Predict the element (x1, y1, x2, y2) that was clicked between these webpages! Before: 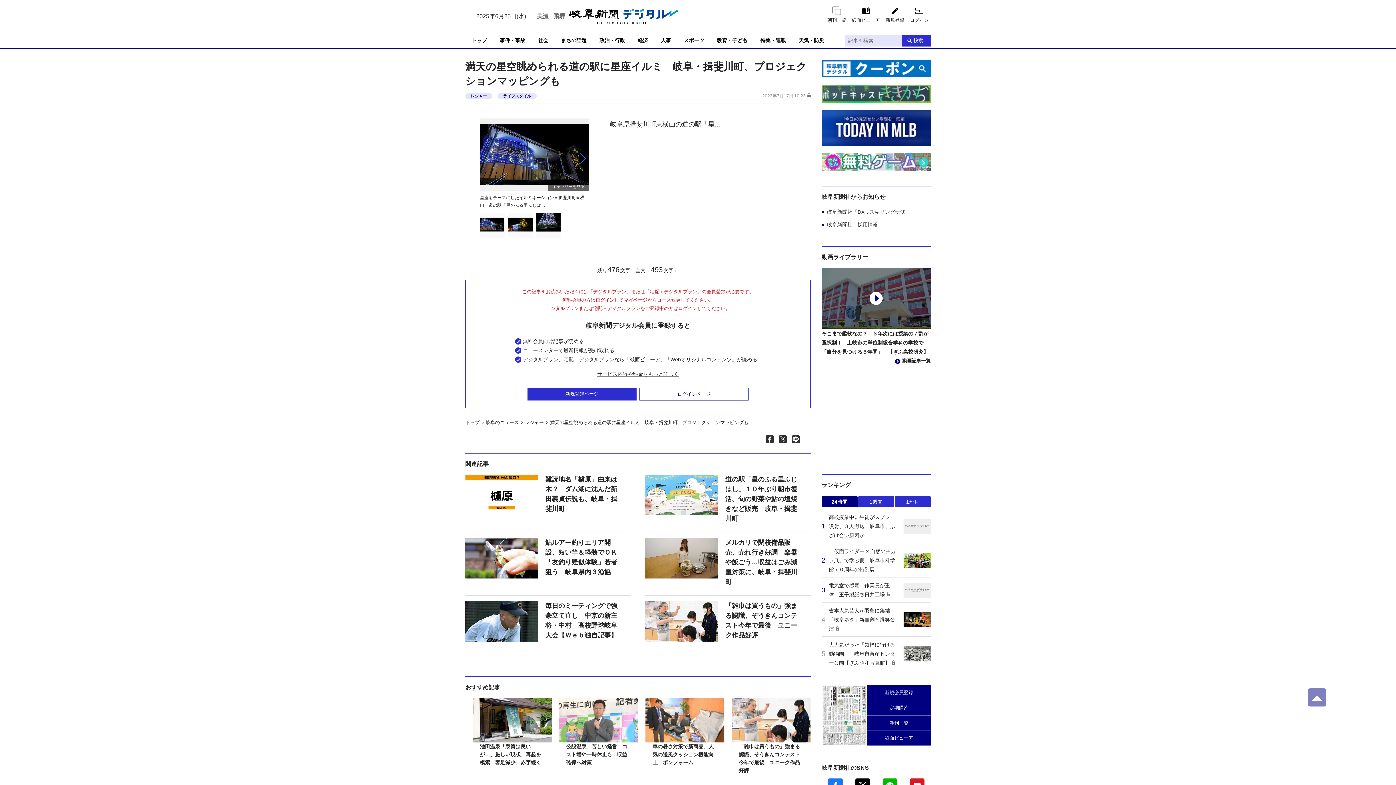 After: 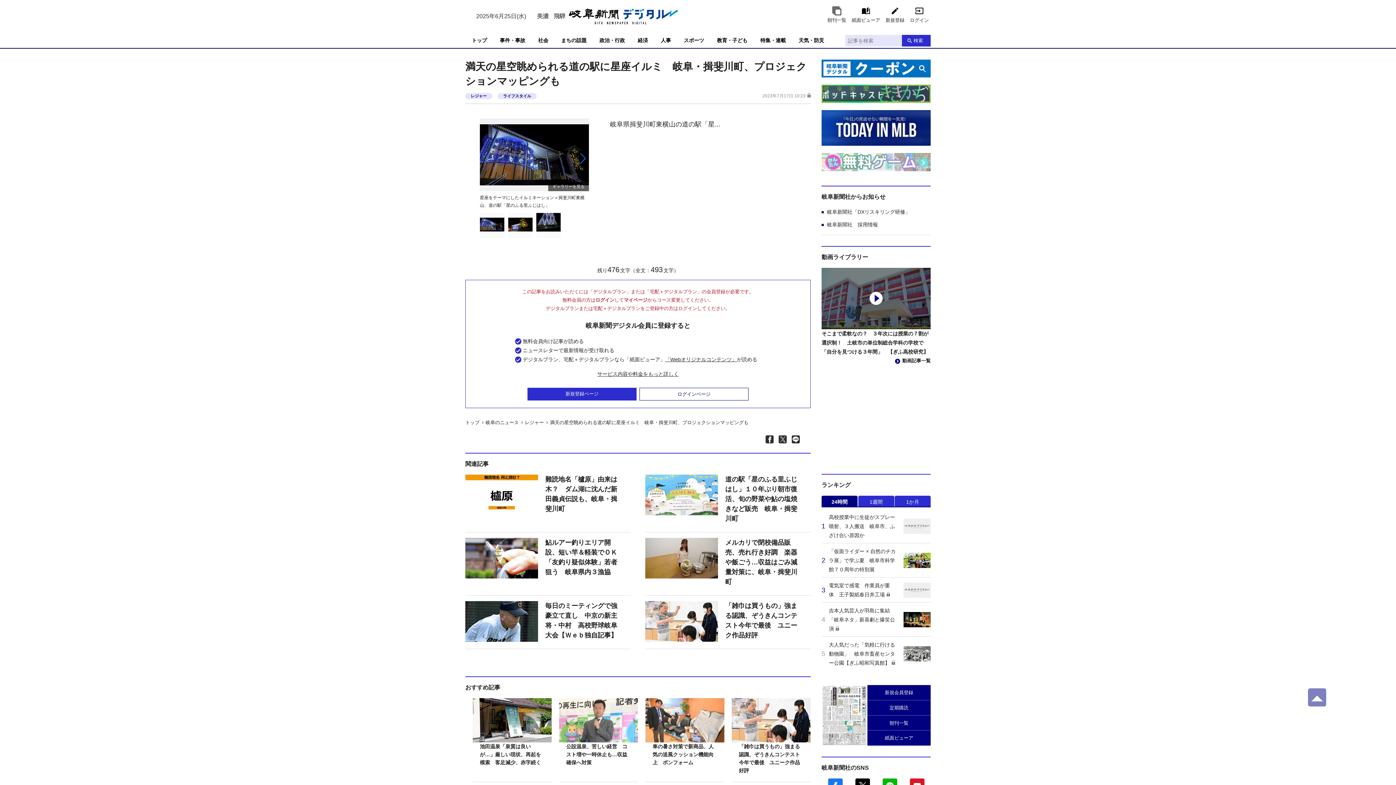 Action: bbox: (821, 153, 930, 171)